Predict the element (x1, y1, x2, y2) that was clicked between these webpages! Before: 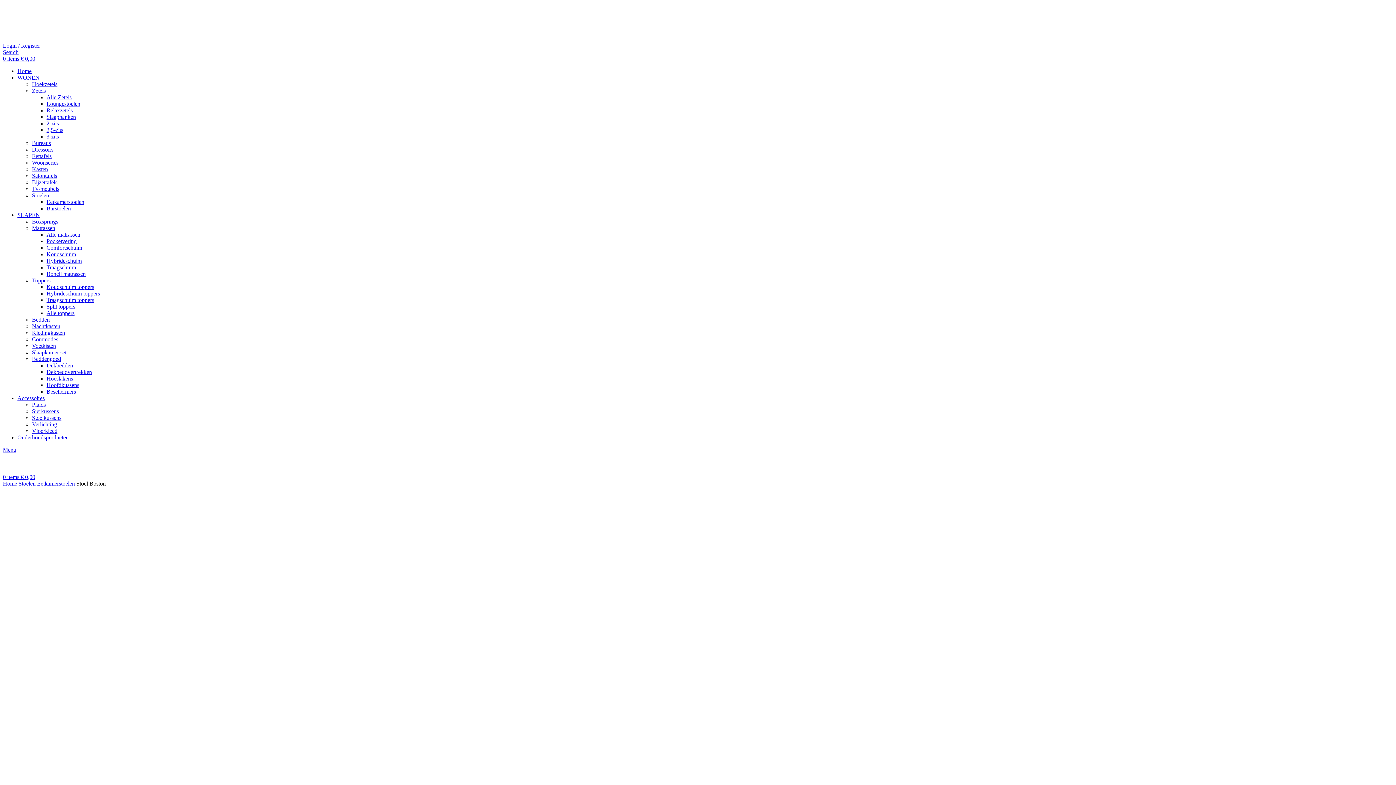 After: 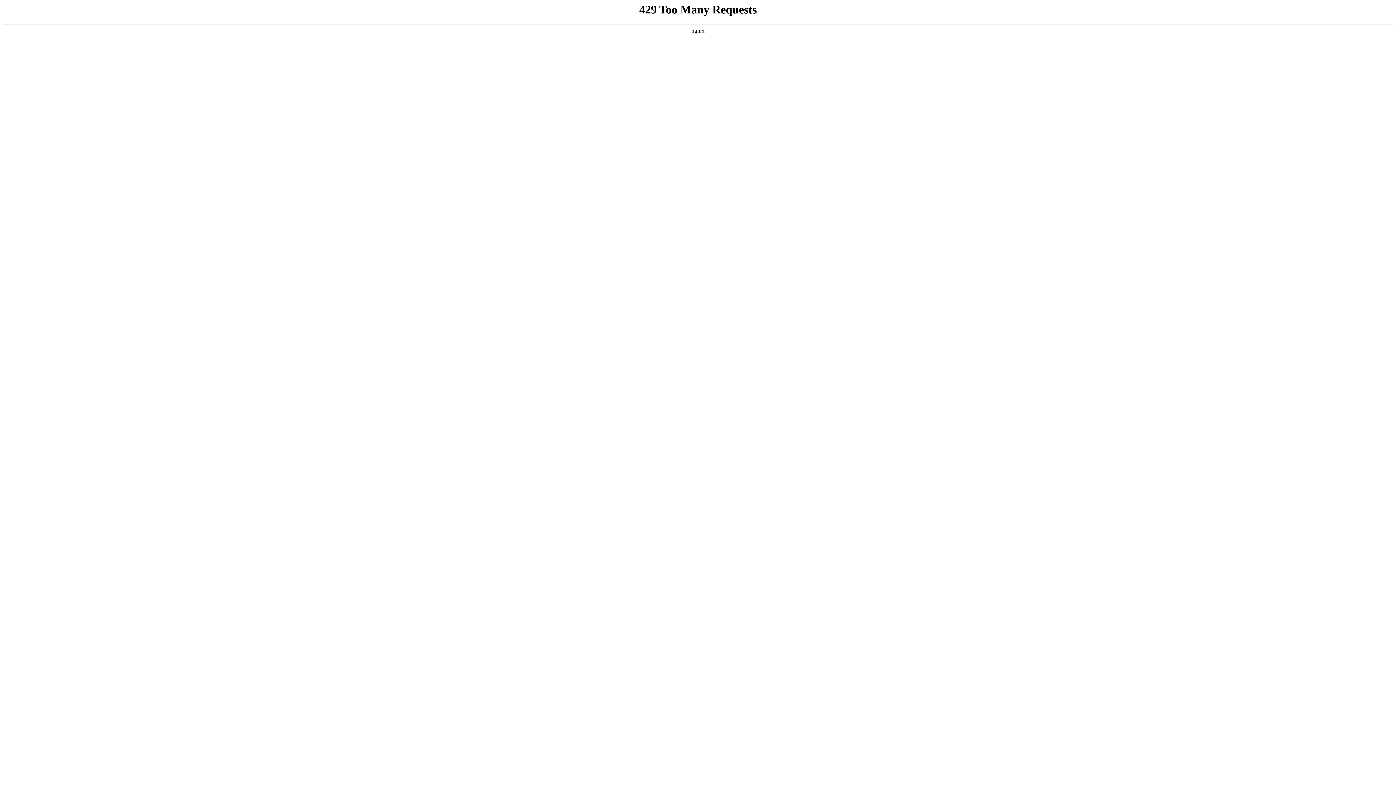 Action: label: Stoelkussens bbox: (32, 414, 61, 421)